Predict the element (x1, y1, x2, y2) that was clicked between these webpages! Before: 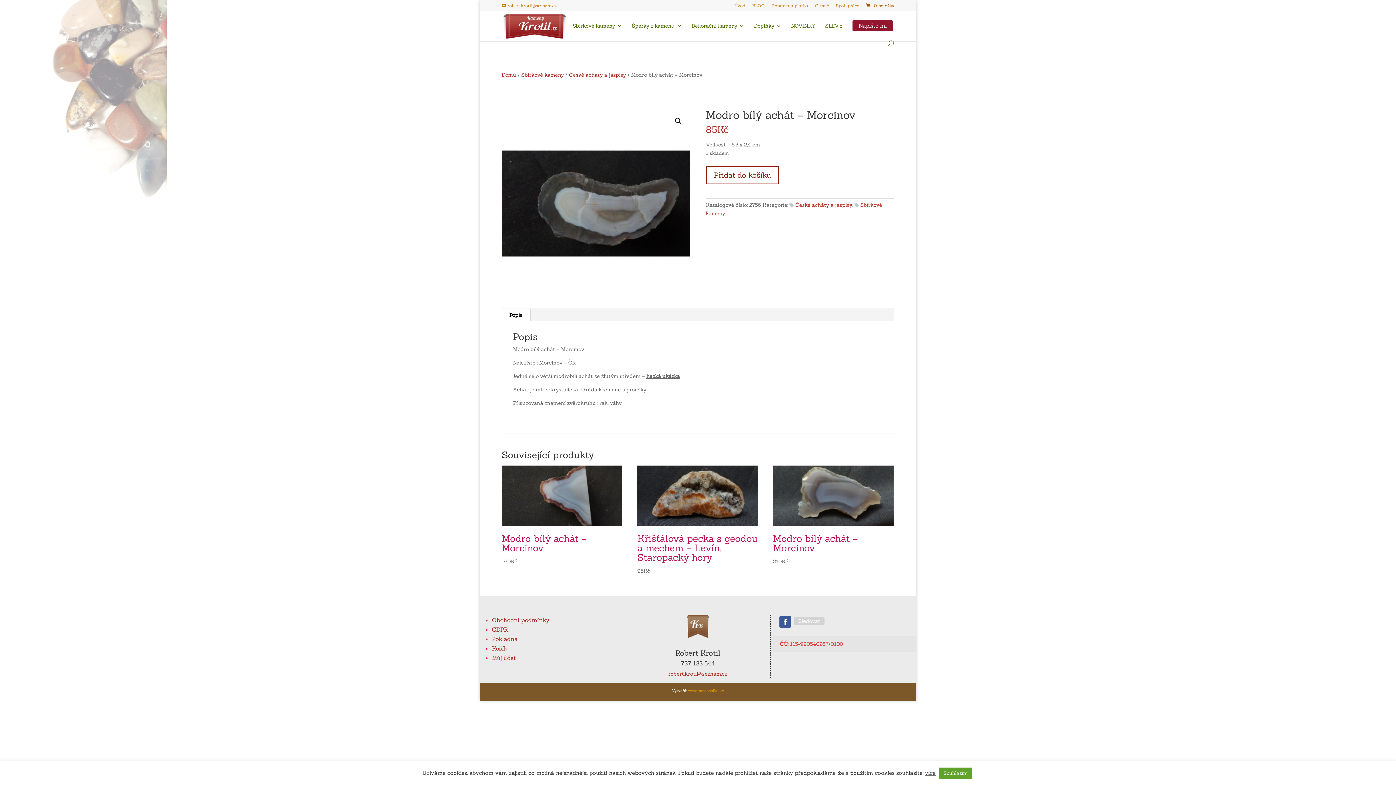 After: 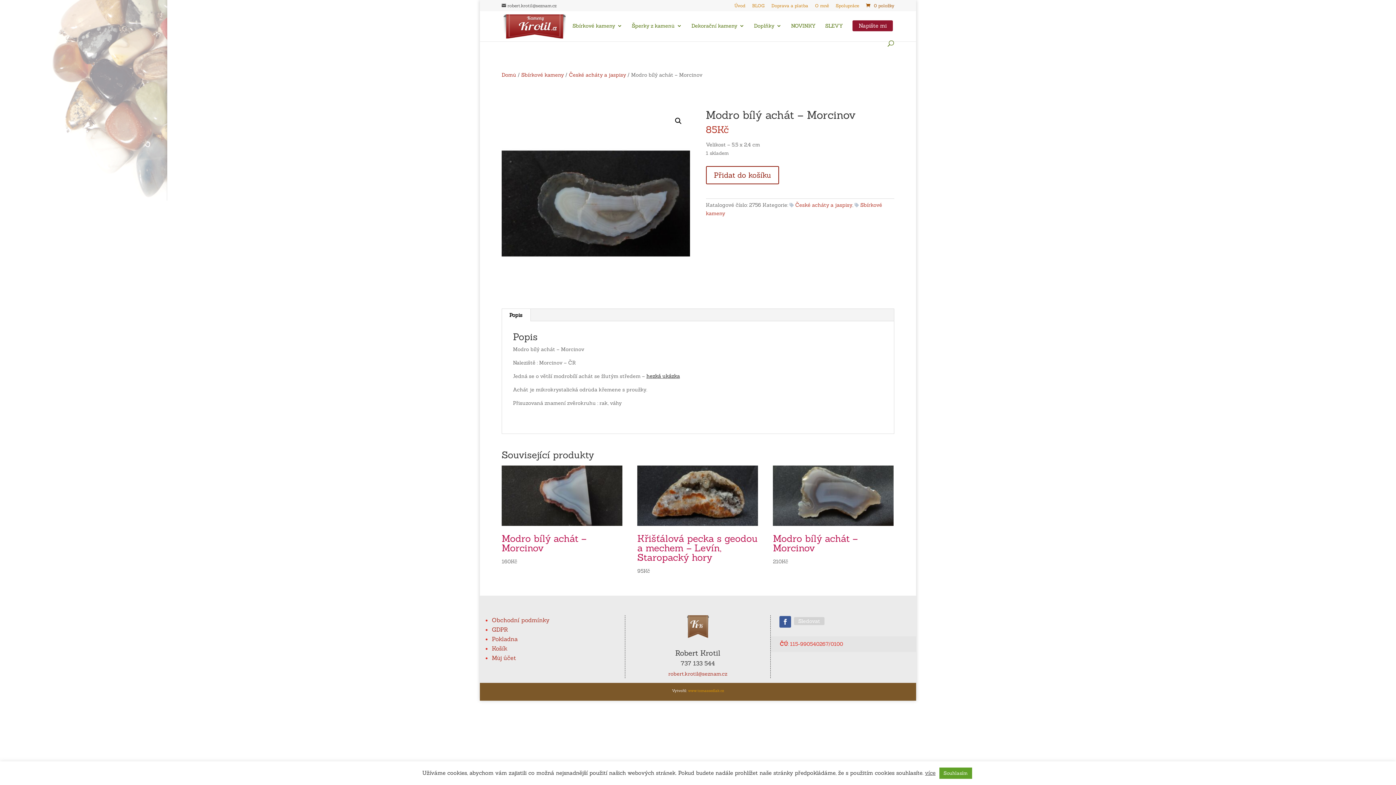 Action: bbox: (501, 2, 556, 8) label: robert.krotil@seznam.cz